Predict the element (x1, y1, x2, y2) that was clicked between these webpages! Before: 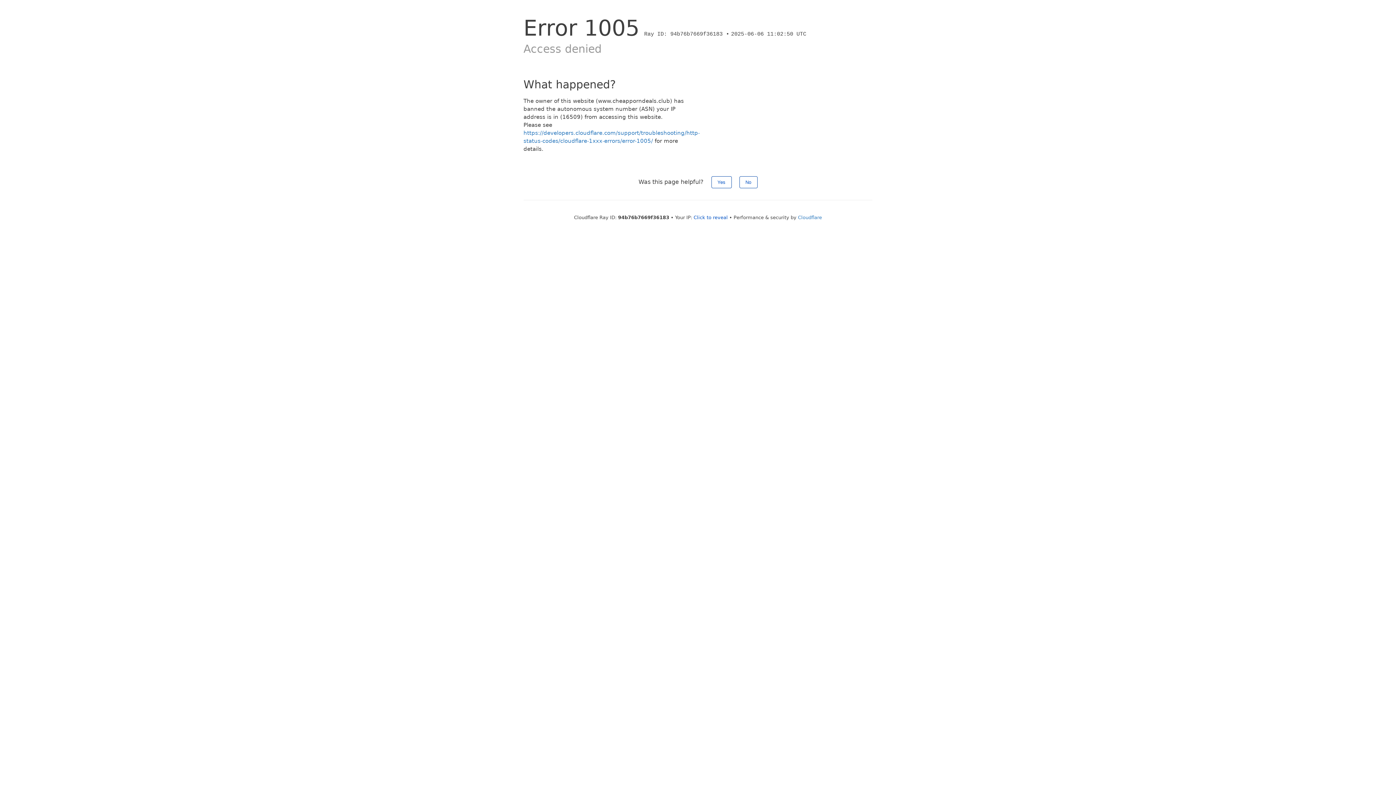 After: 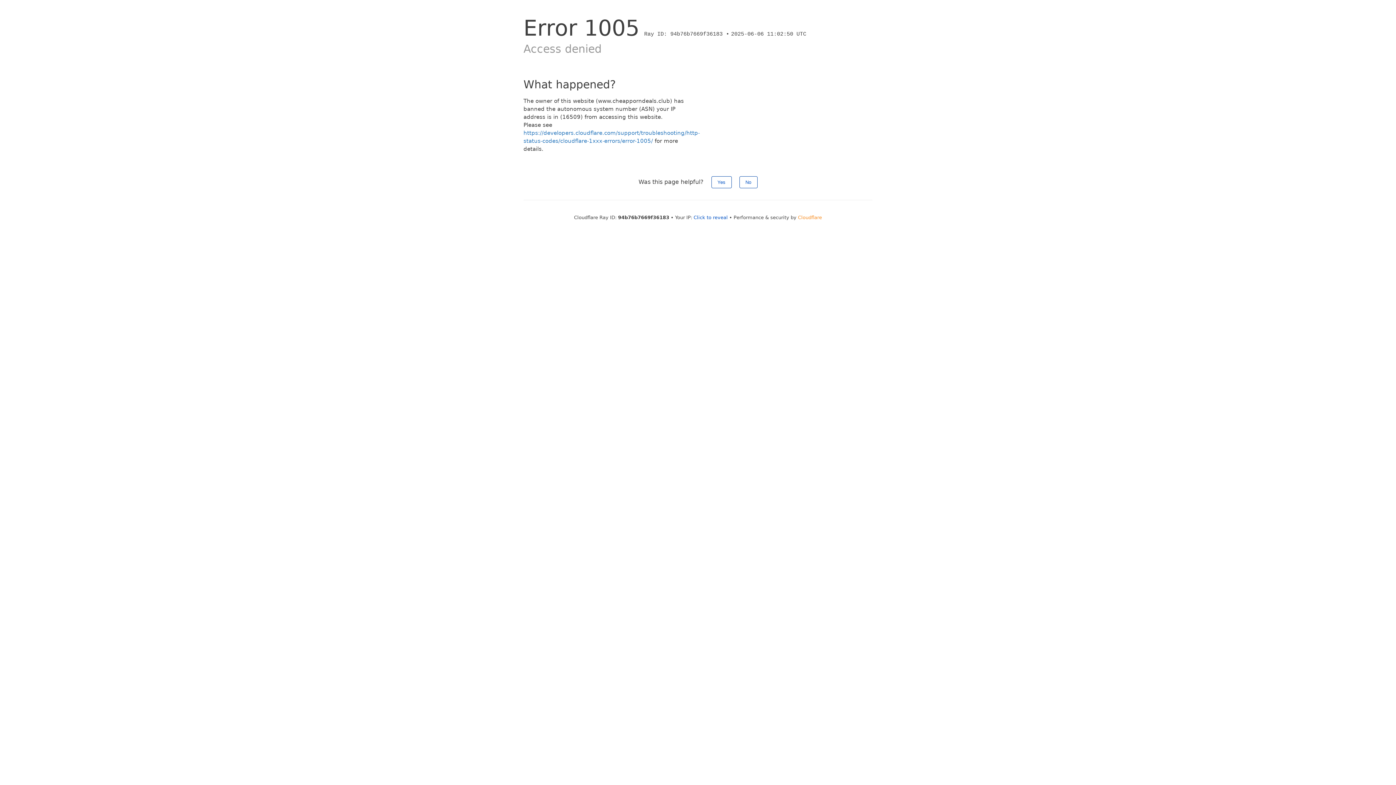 Action: bbox: (798, 214, 822, 220) label: Cloudflare